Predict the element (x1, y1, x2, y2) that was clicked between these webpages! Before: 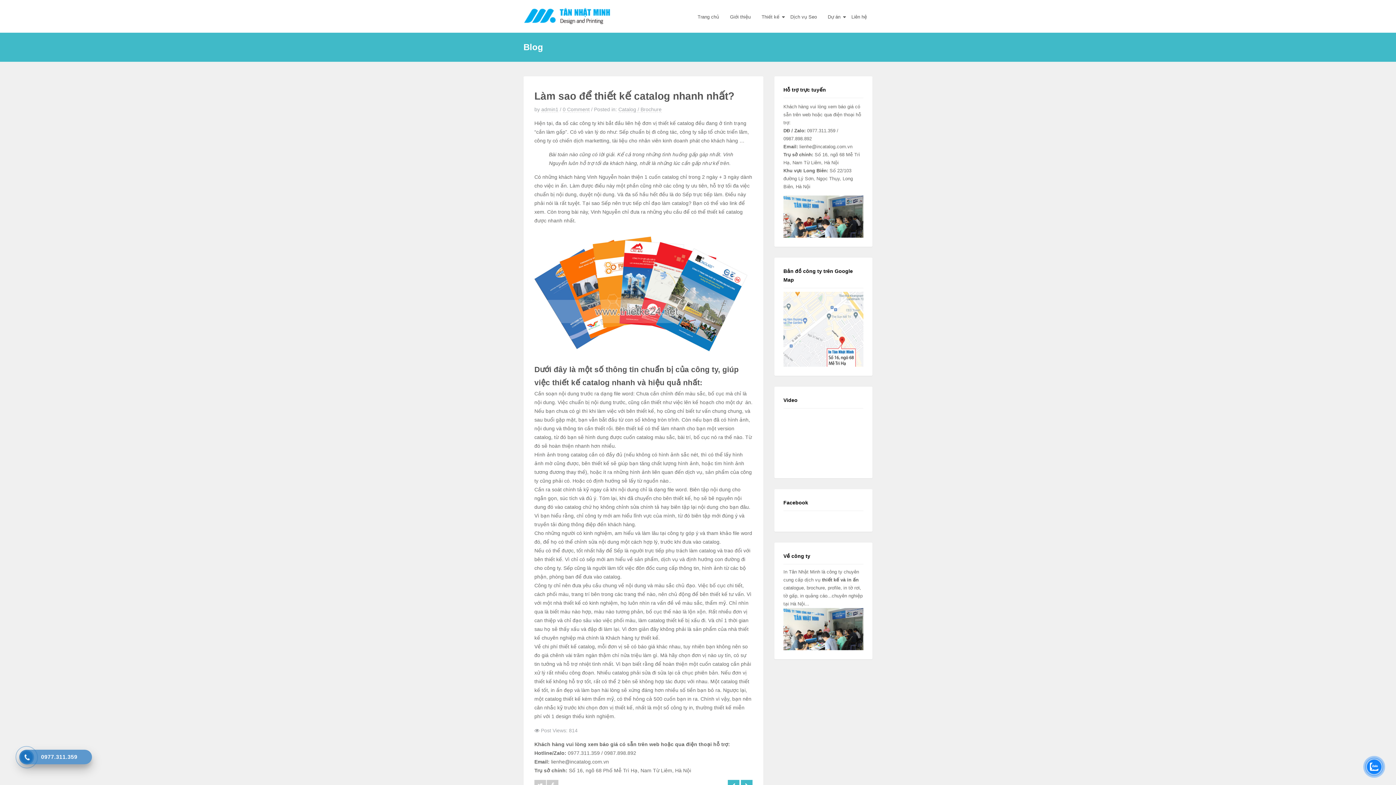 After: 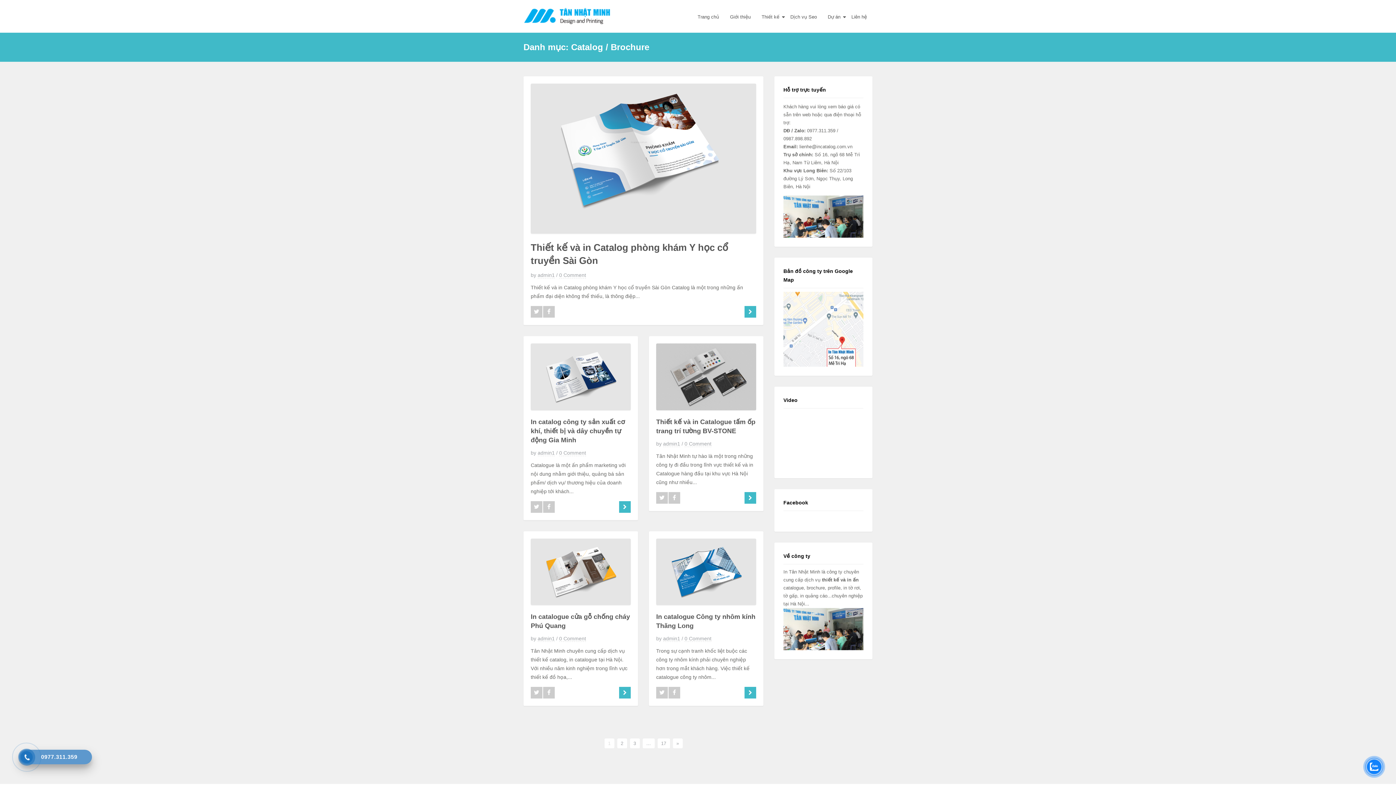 Action: bbox: (618, 106, 661, 112) label: Catalog / Brochure